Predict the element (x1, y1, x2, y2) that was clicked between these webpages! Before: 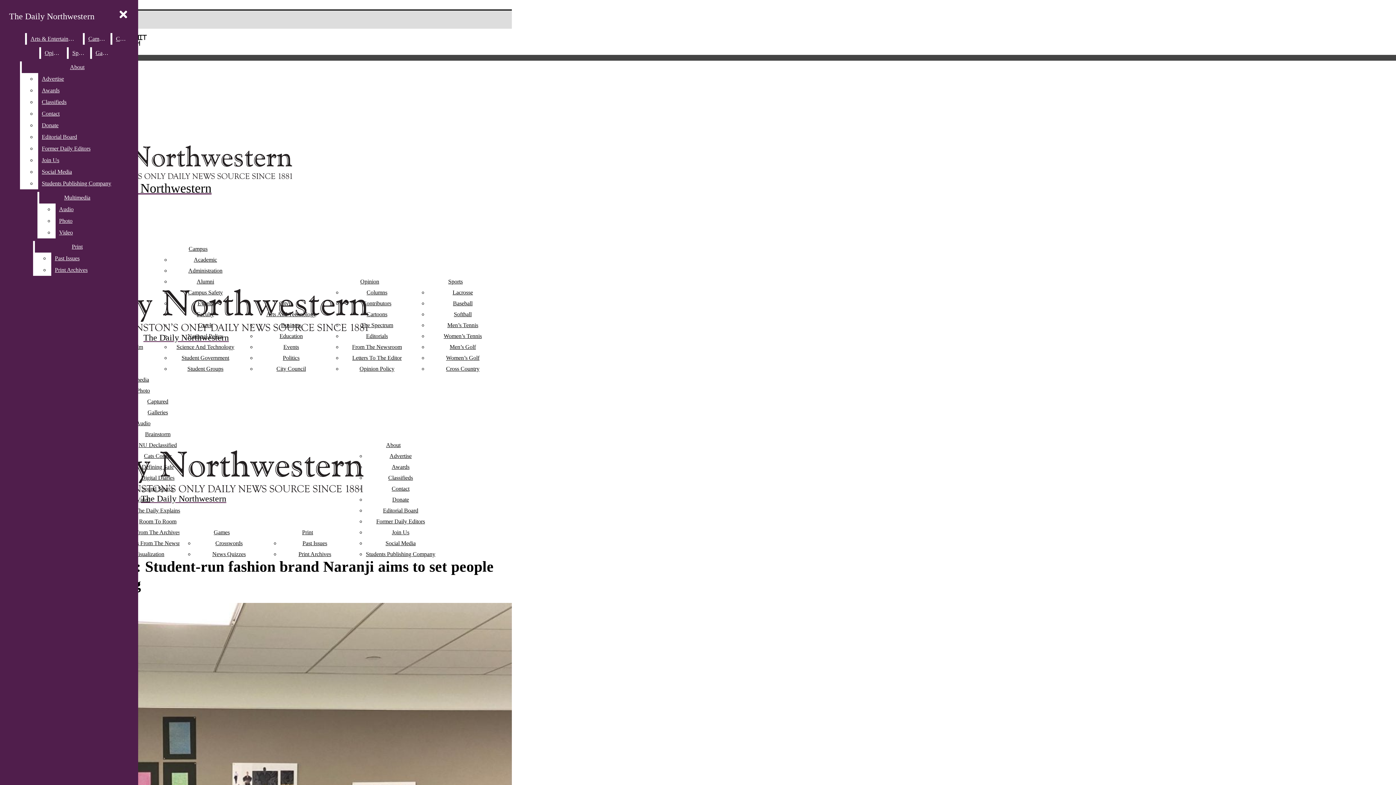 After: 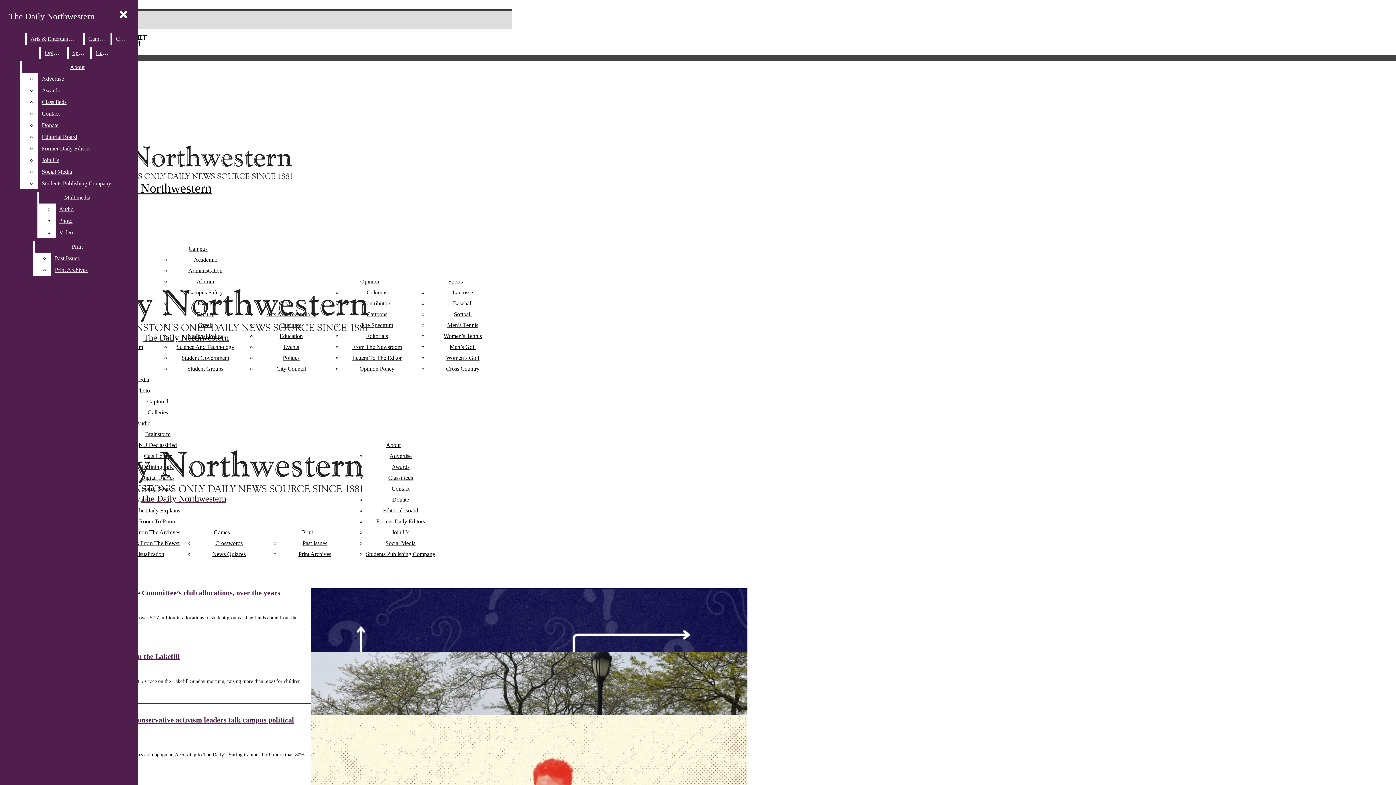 Action: bbox: (187, 365, 223, 372) label: Student Groups